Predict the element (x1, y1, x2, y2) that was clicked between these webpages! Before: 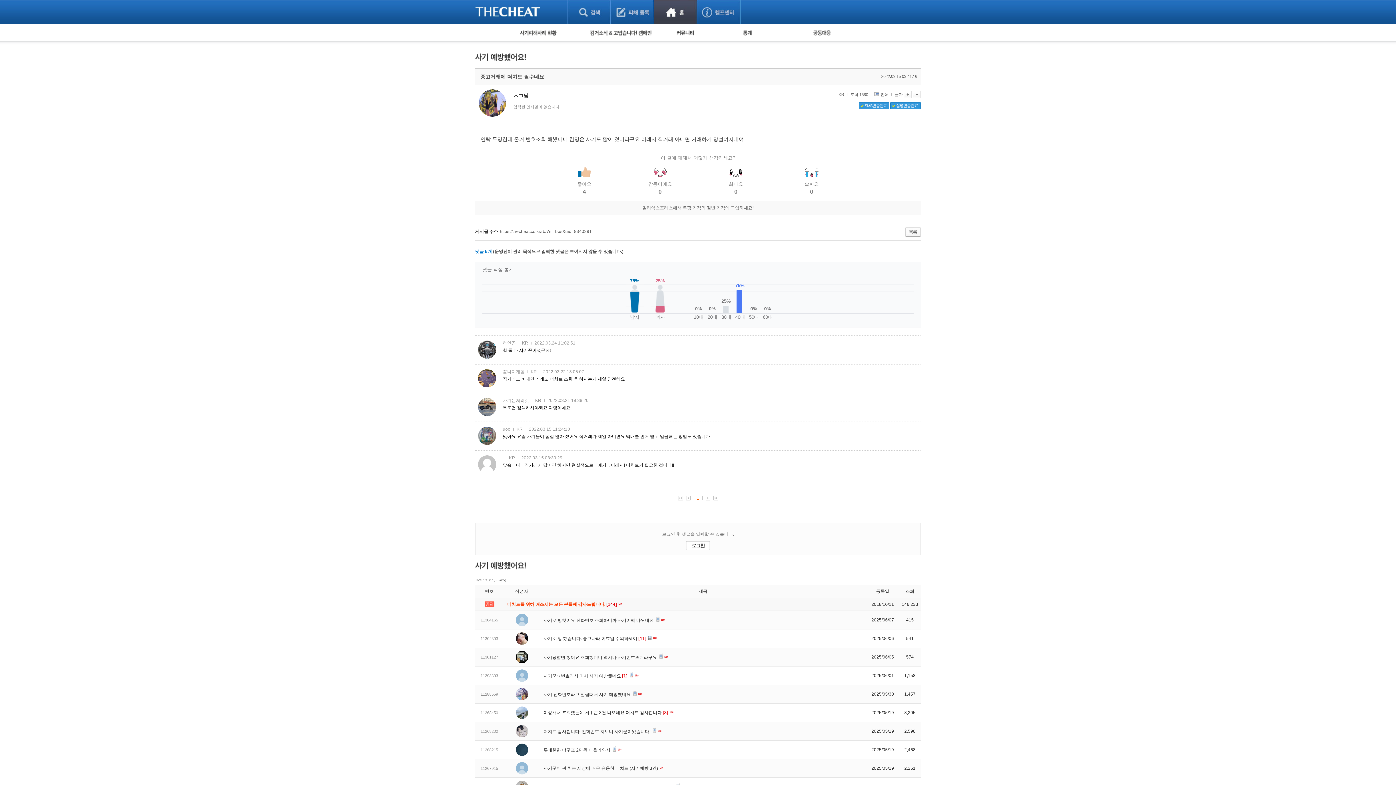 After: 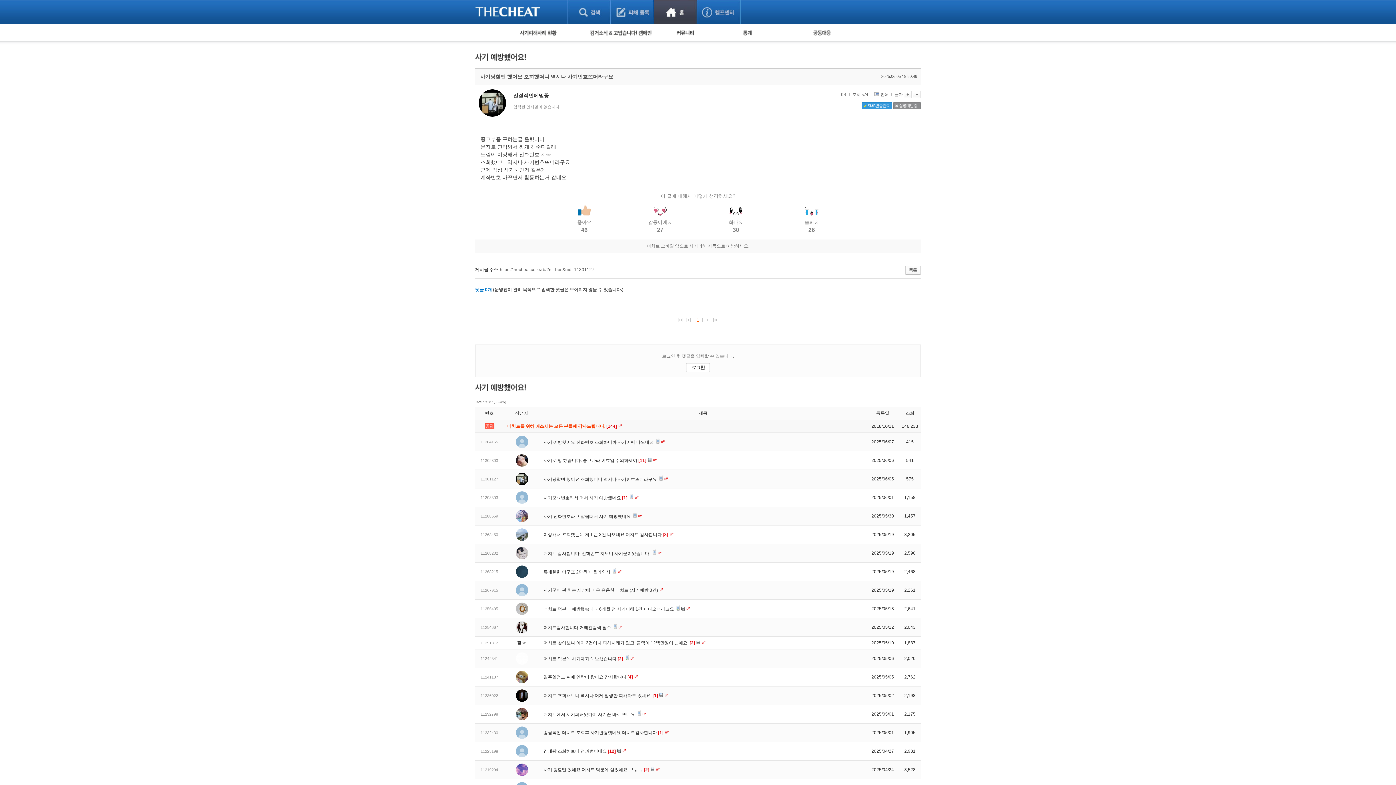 Action: bbox: (543, 655, 658, 660) label: 사기당할뻔 했어요 조회했더니 역시나 사기번호뜨더라구요 